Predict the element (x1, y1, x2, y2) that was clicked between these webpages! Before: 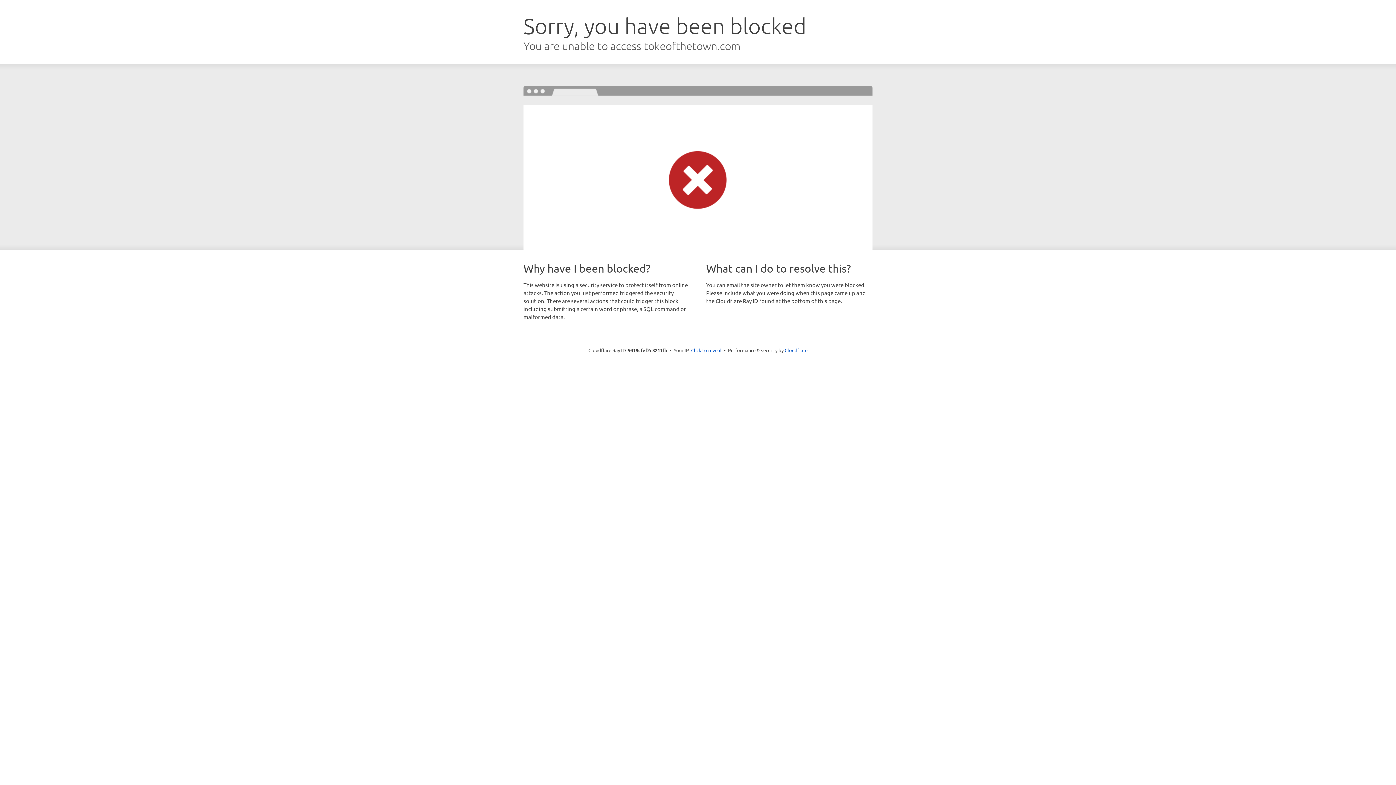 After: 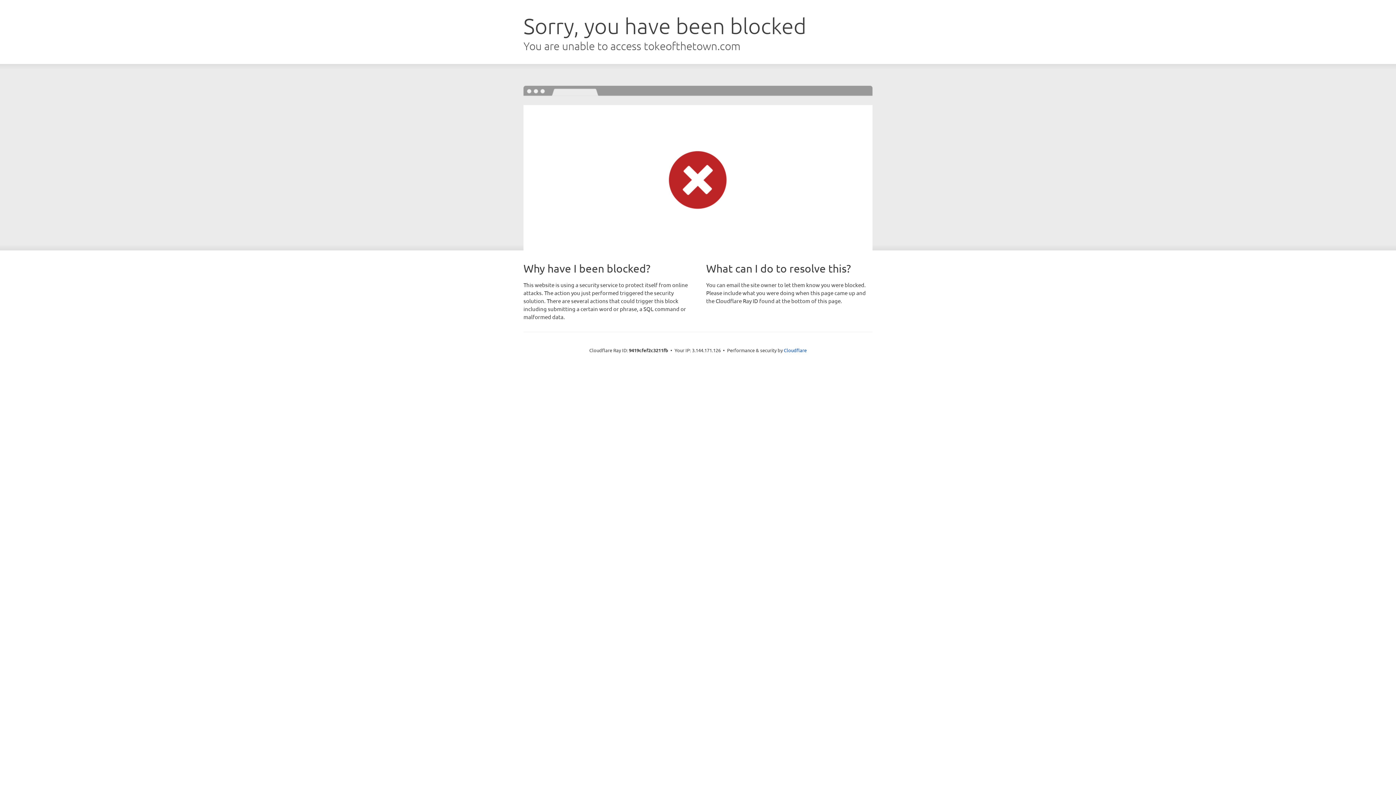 Action: label: Click to reveal bbox: (691, 346, 721, 353)